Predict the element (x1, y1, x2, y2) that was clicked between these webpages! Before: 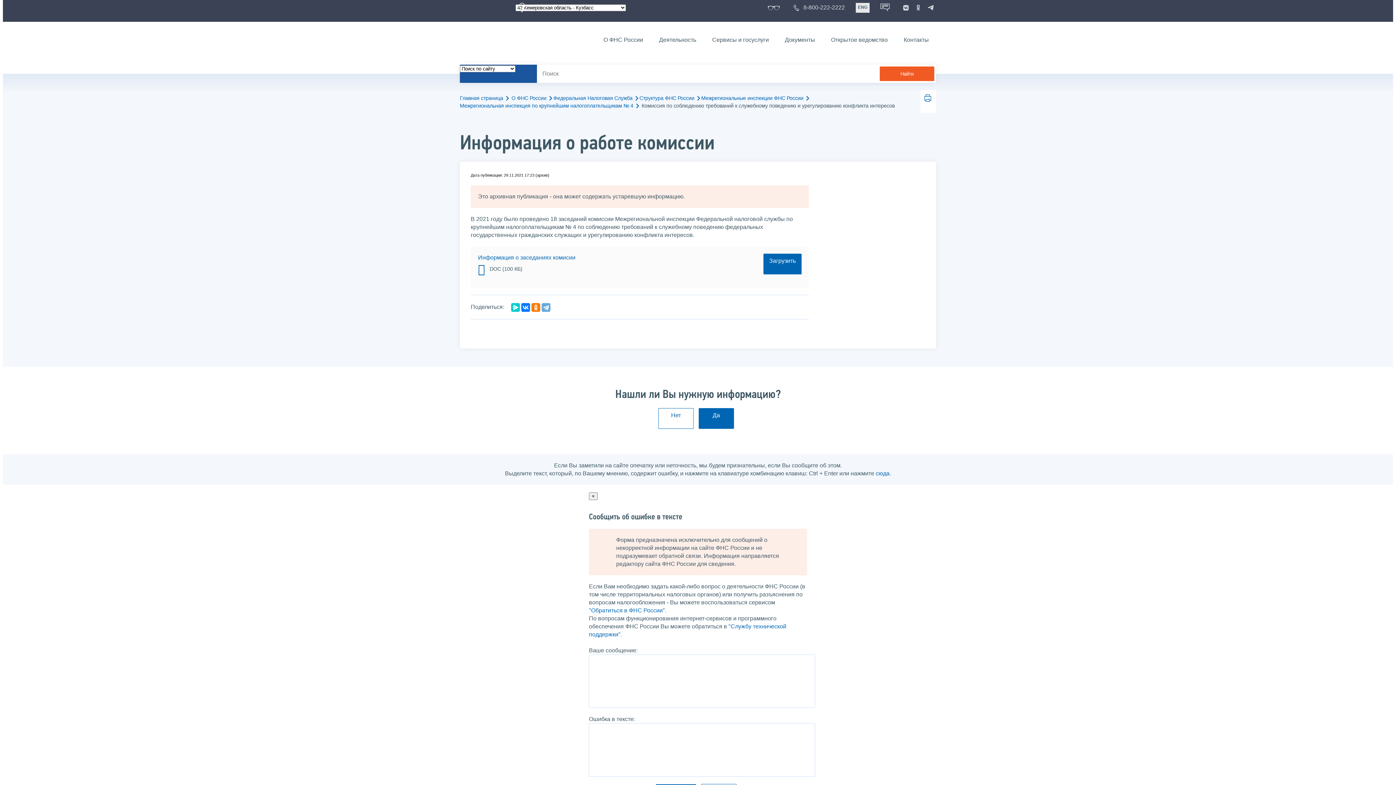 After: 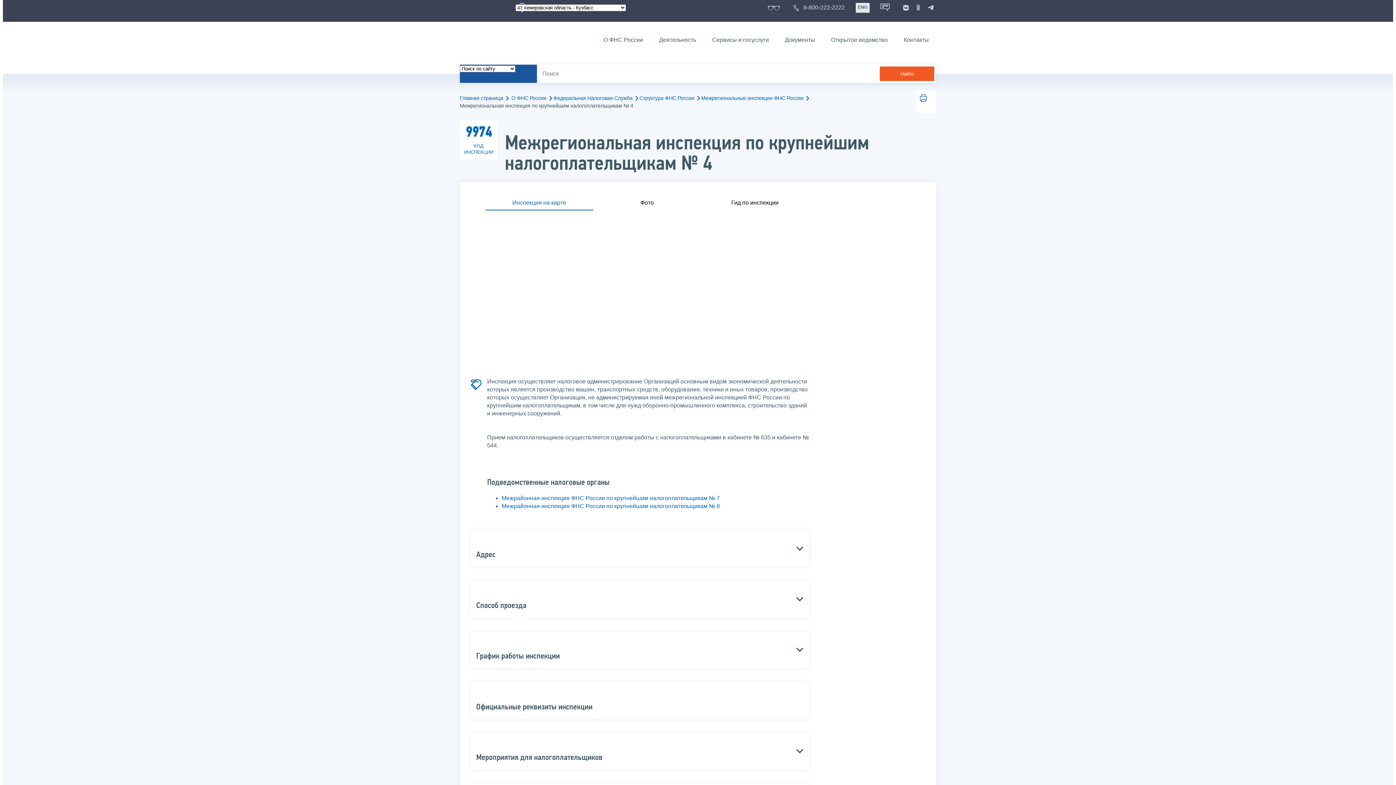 Action: bbox: (460, 102, 639, 109) label: Межрегиональная инспекция по крупнейшим налогоплательщикам № 4